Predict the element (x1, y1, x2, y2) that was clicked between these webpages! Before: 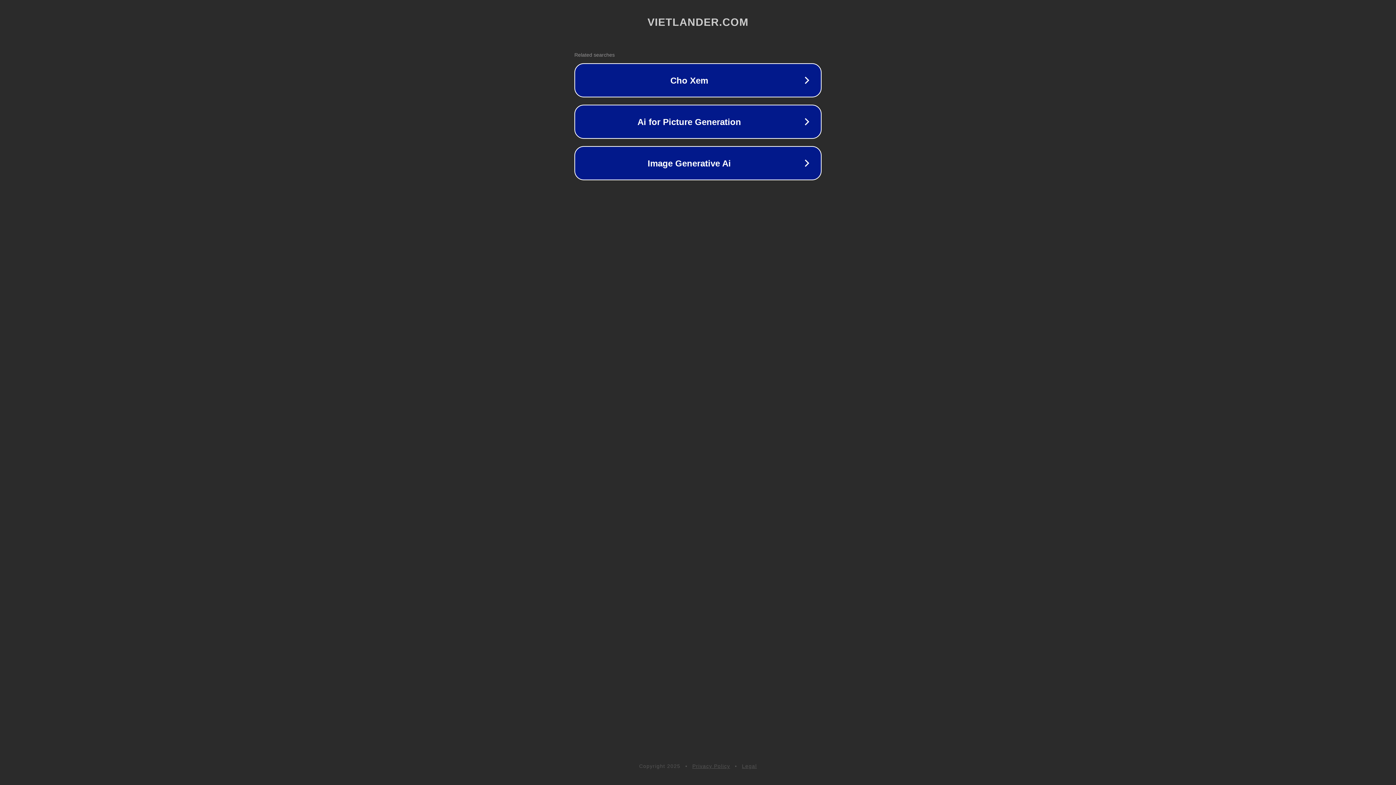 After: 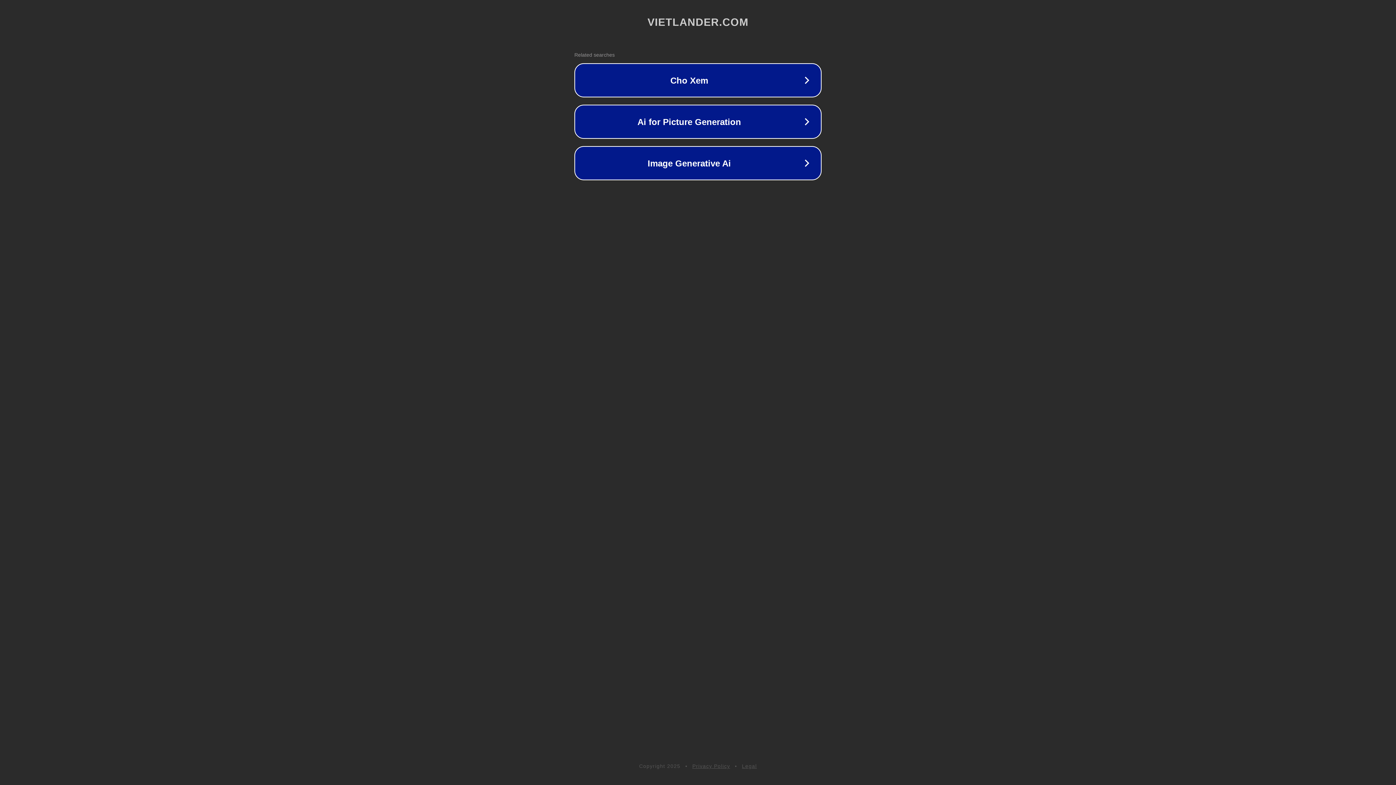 Action: label: Legal bbox: (742, 763, 757, 769)